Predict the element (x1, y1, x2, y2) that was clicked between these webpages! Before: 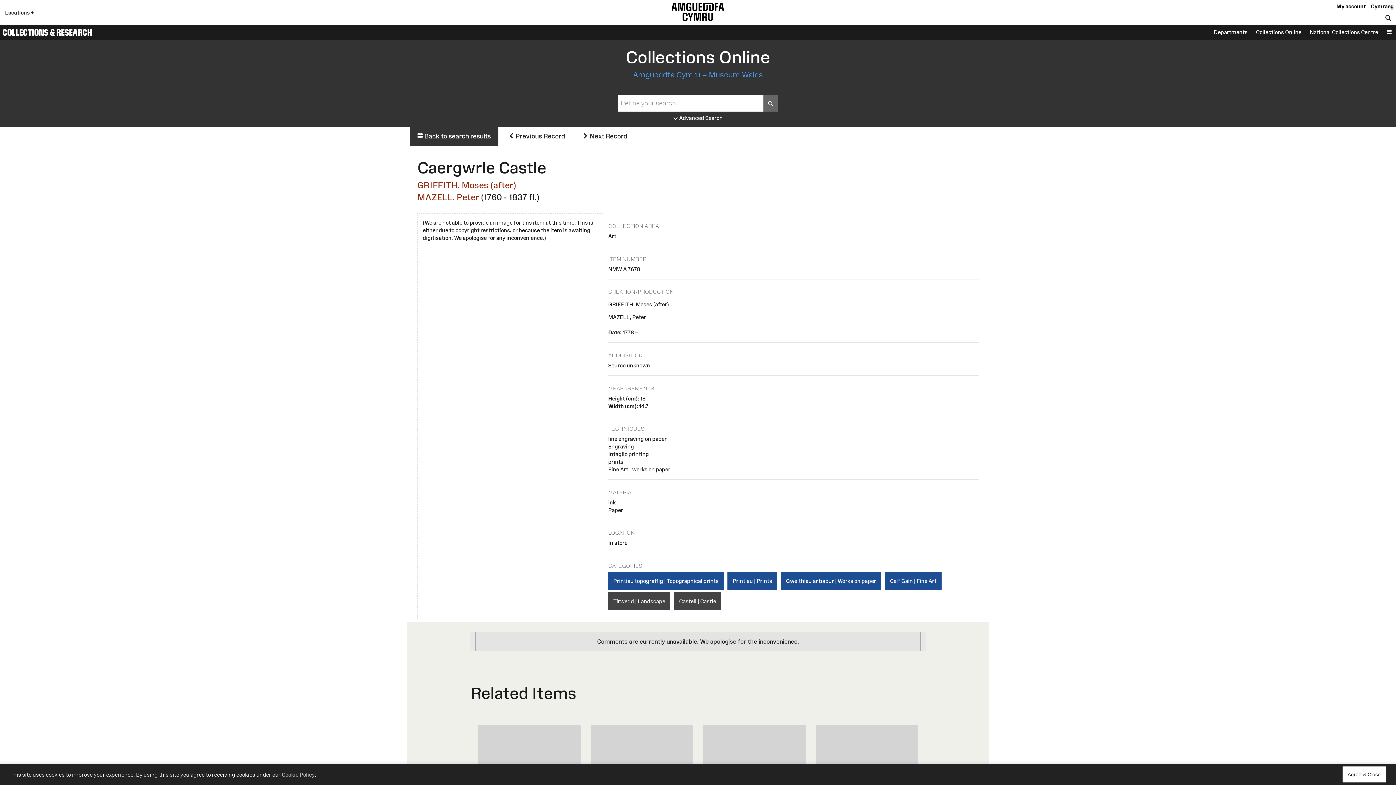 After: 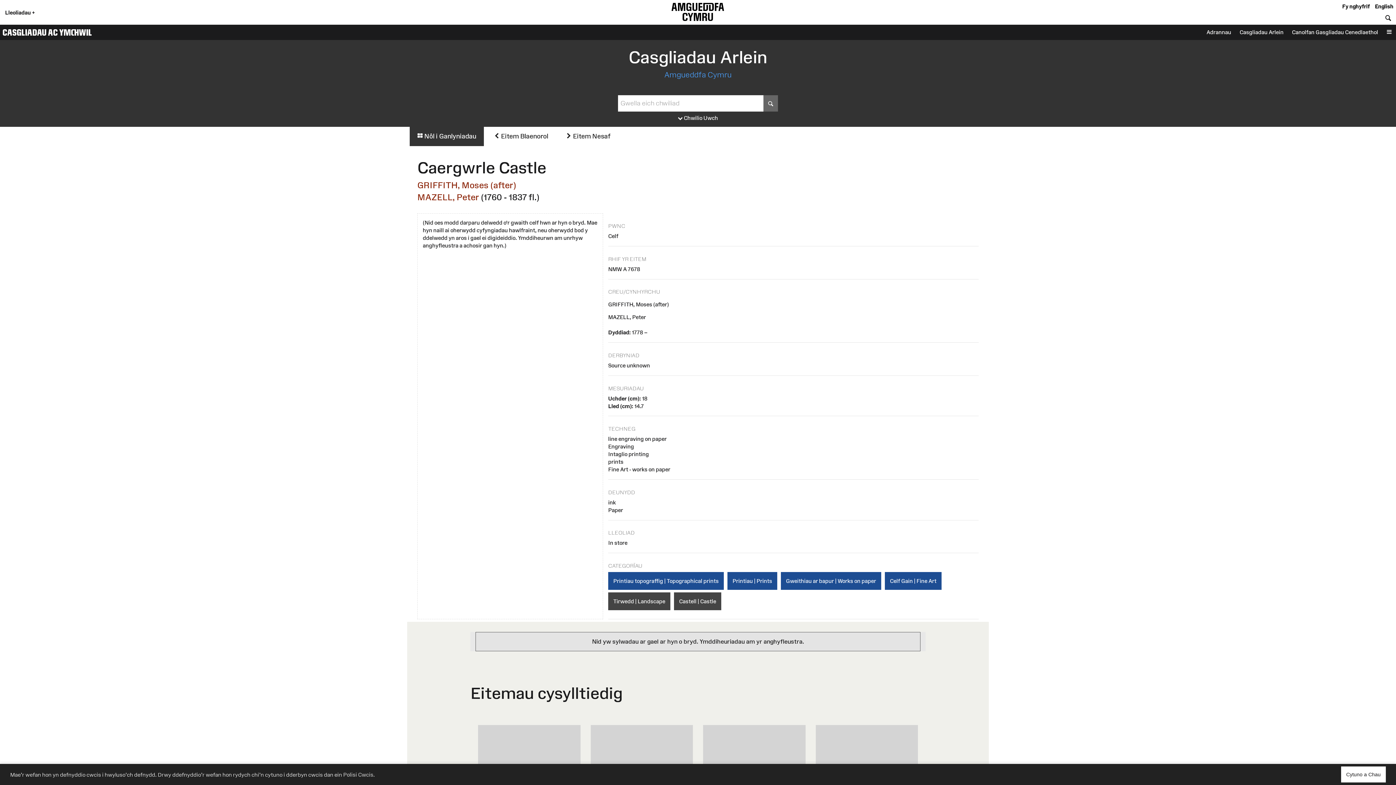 Action: bbox: (1371, 3, 1393, 9) label: Cymraeg